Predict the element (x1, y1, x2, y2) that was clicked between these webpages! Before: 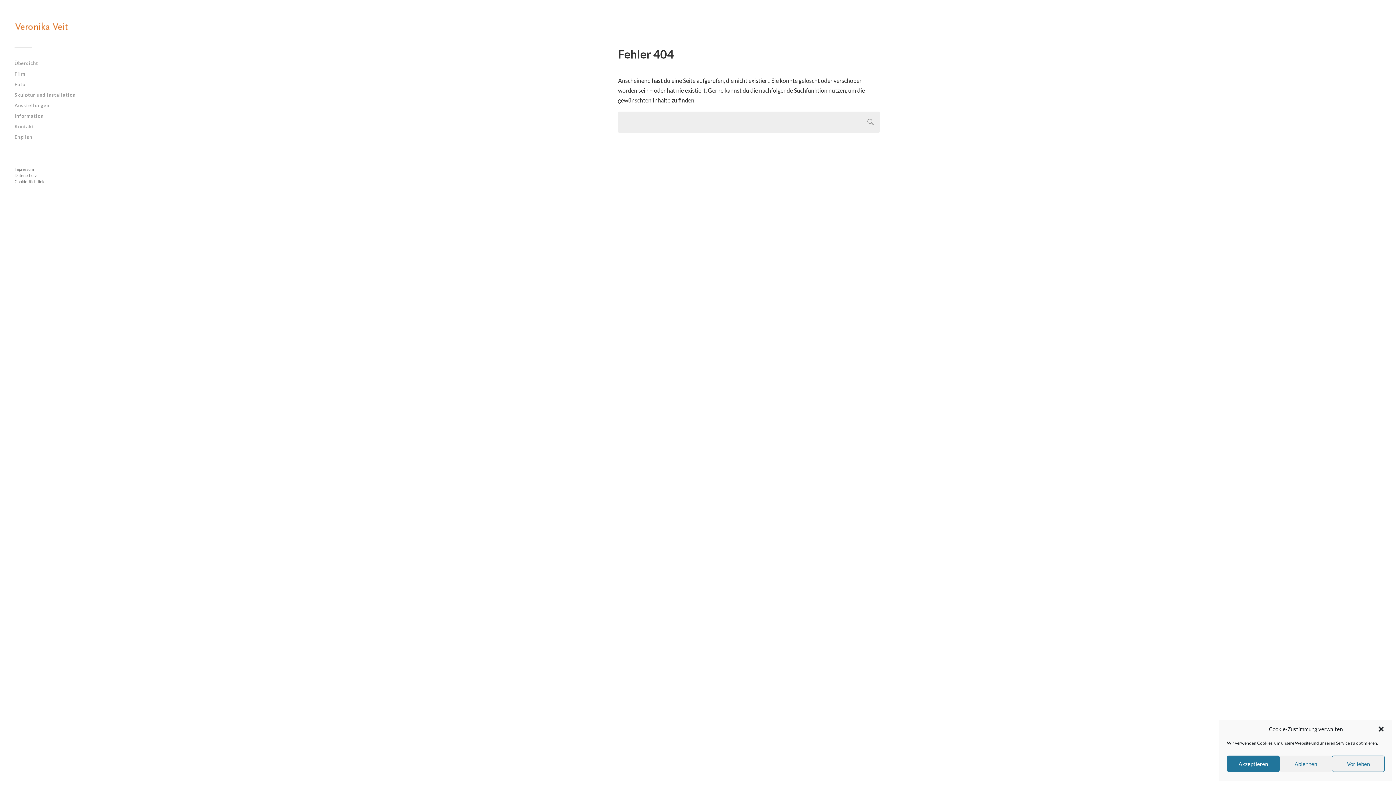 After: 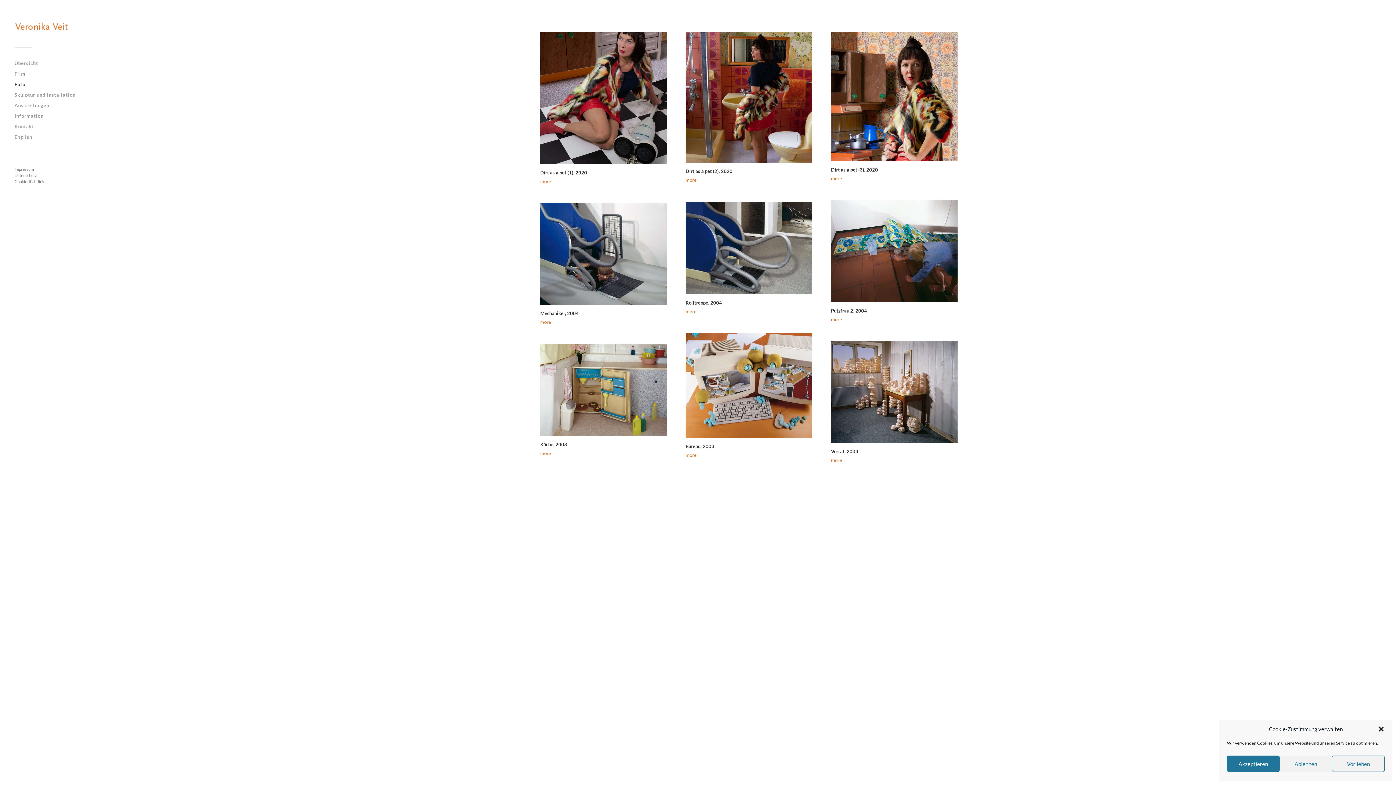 Action: bbox: (14, 81, 25, 87) label: Foto